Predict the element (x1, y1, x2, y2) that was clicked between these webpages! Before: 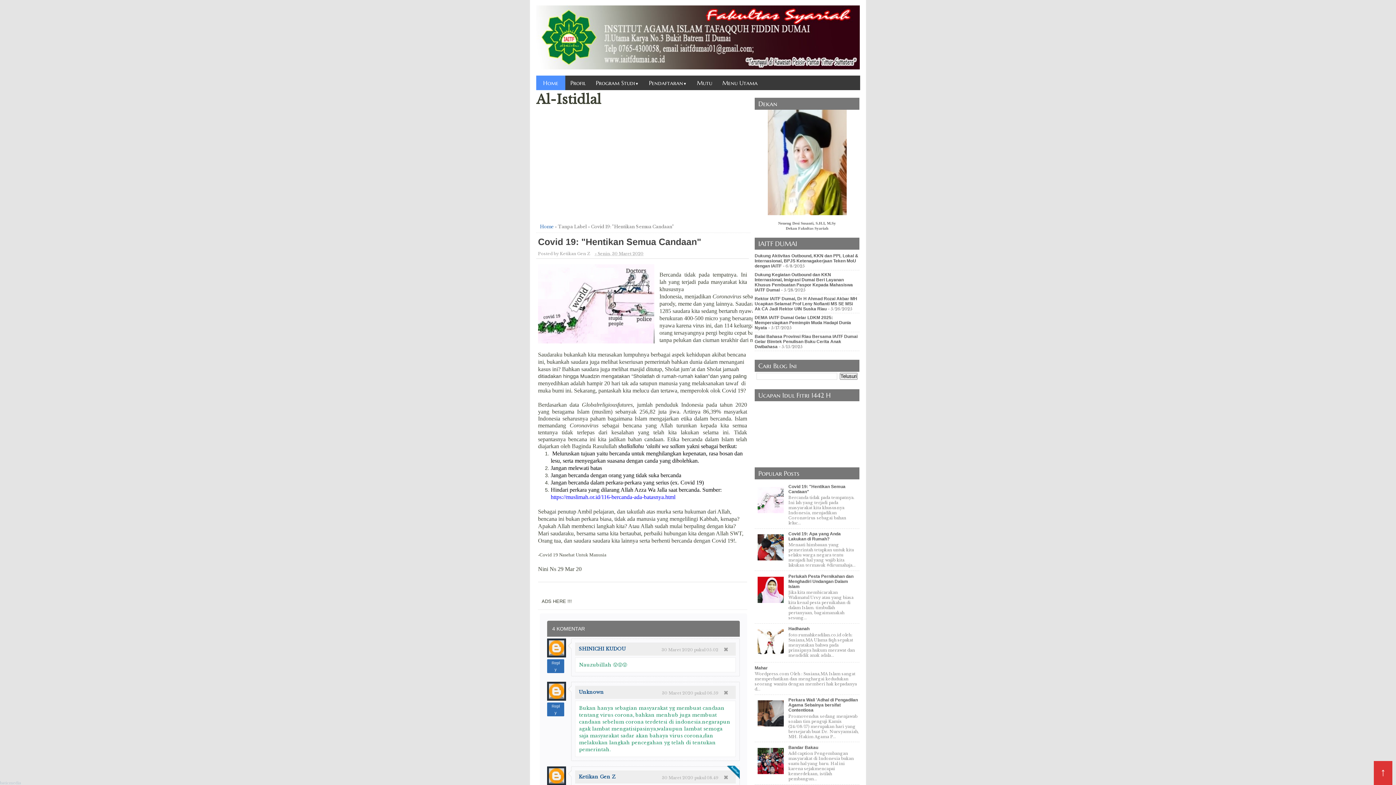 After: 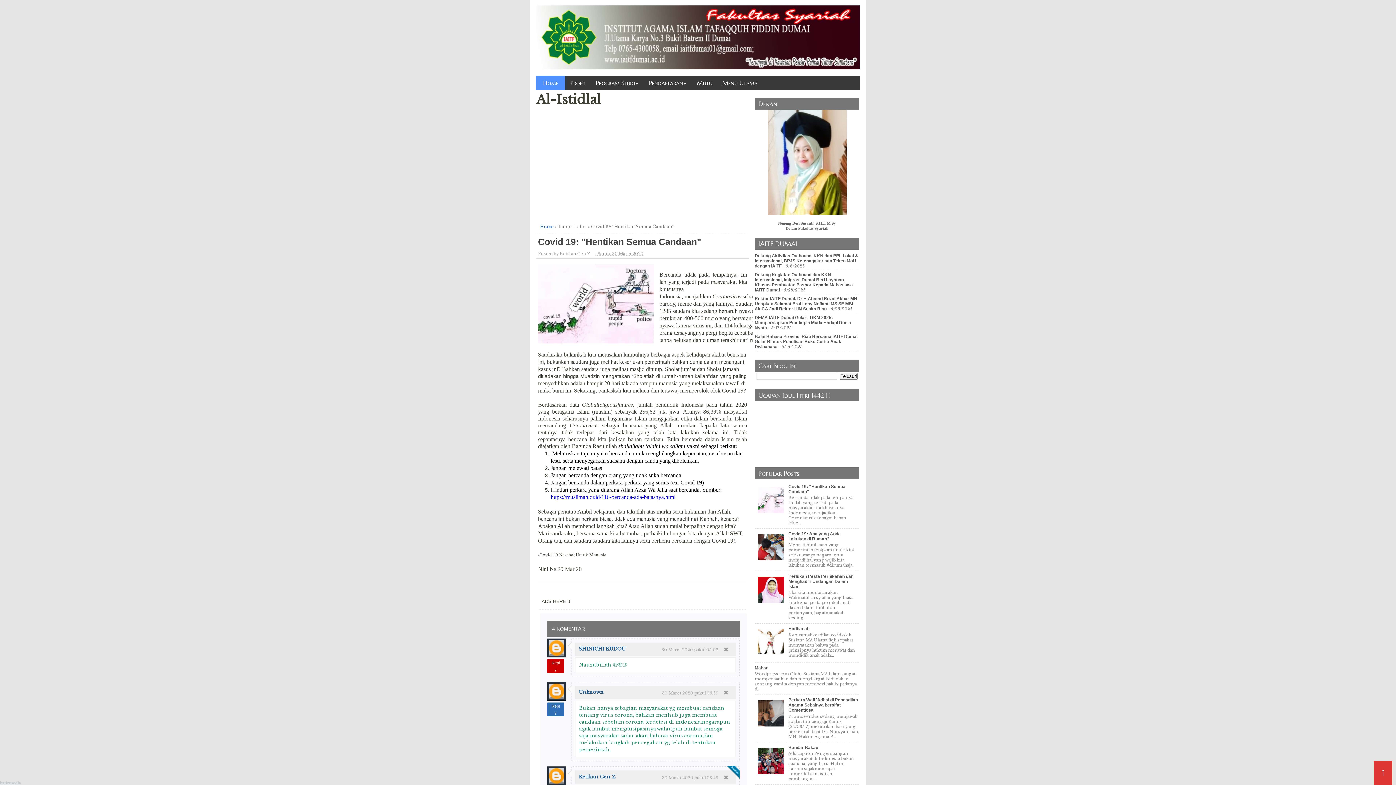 Action: label: Reply bbox: (547, 659, 564, 673)